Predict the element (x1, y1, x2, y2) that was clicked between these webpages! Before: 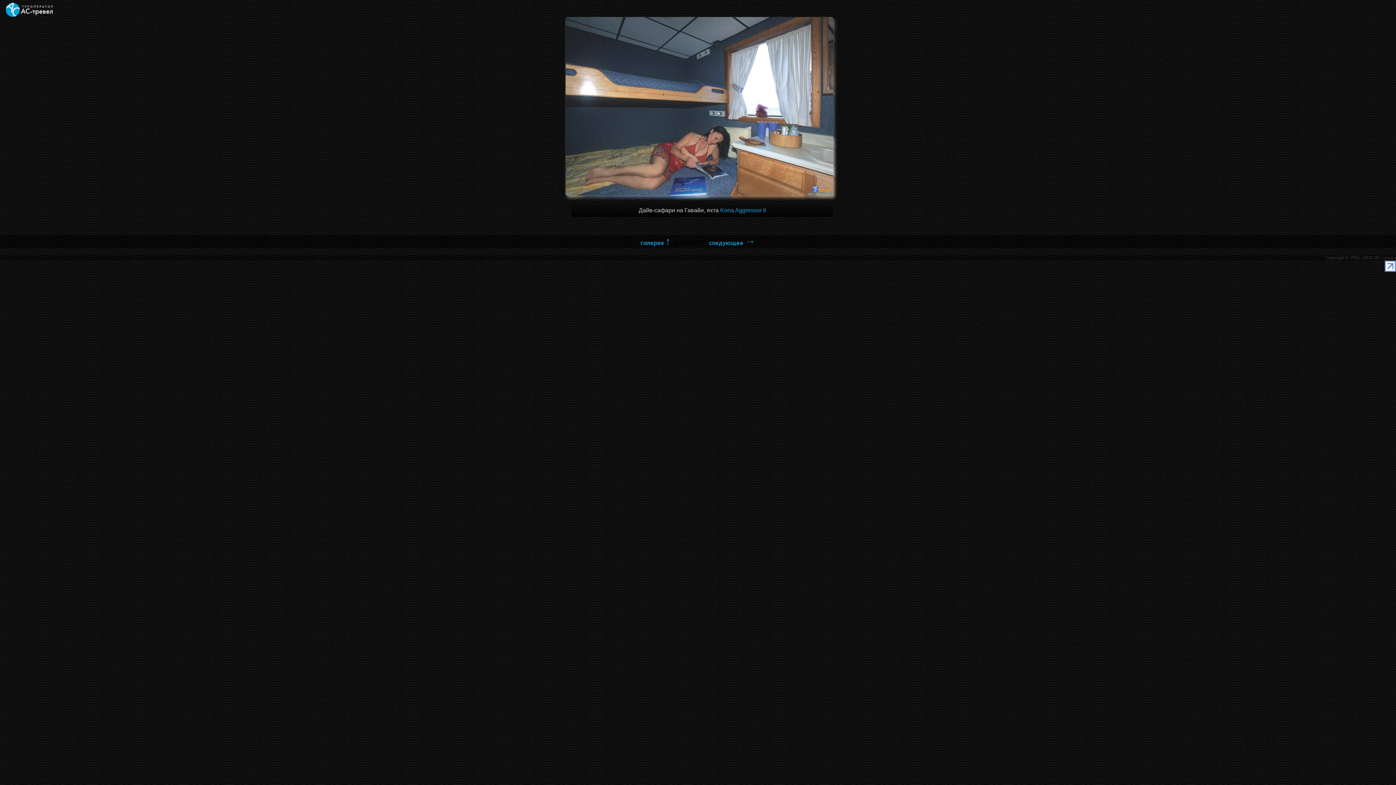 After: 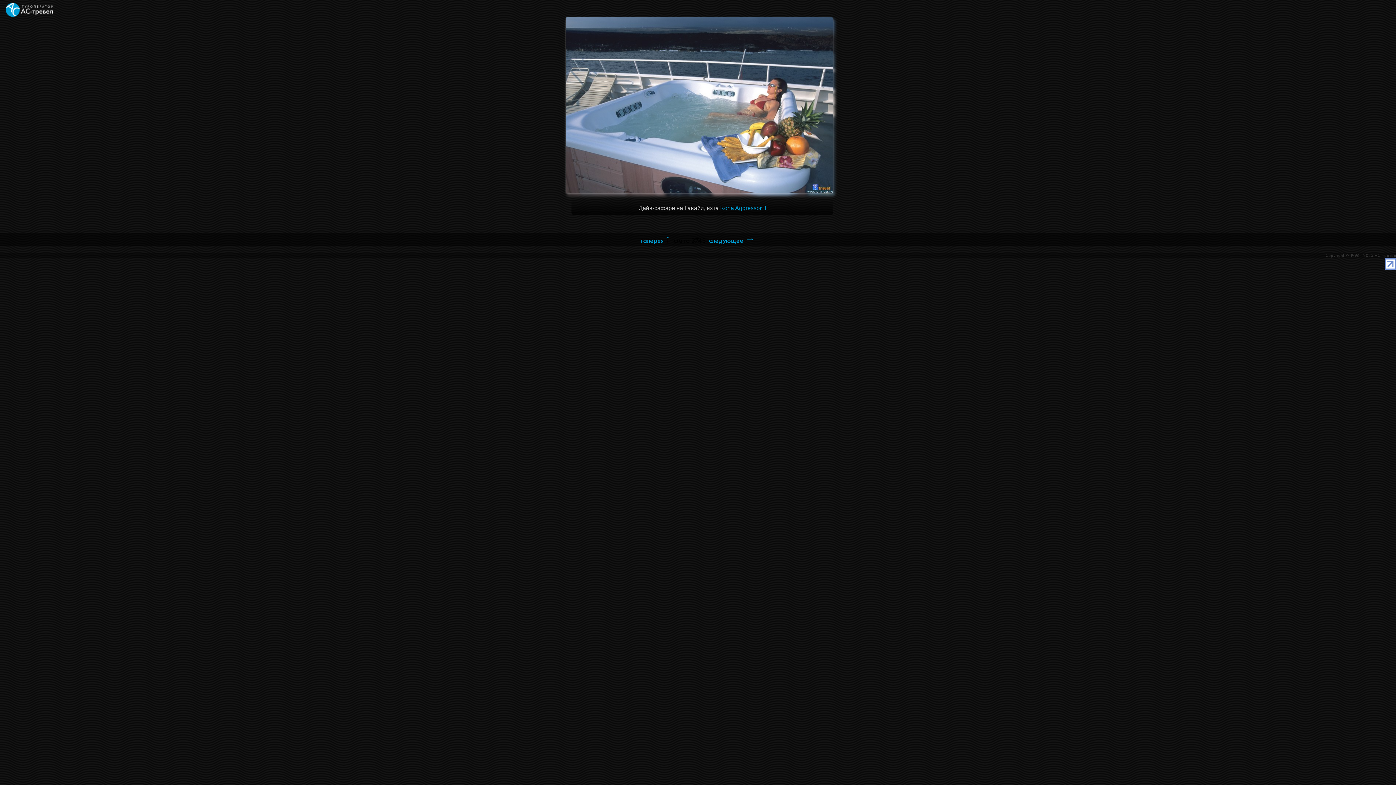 Action: bbox: (565, 102, 833, 108)